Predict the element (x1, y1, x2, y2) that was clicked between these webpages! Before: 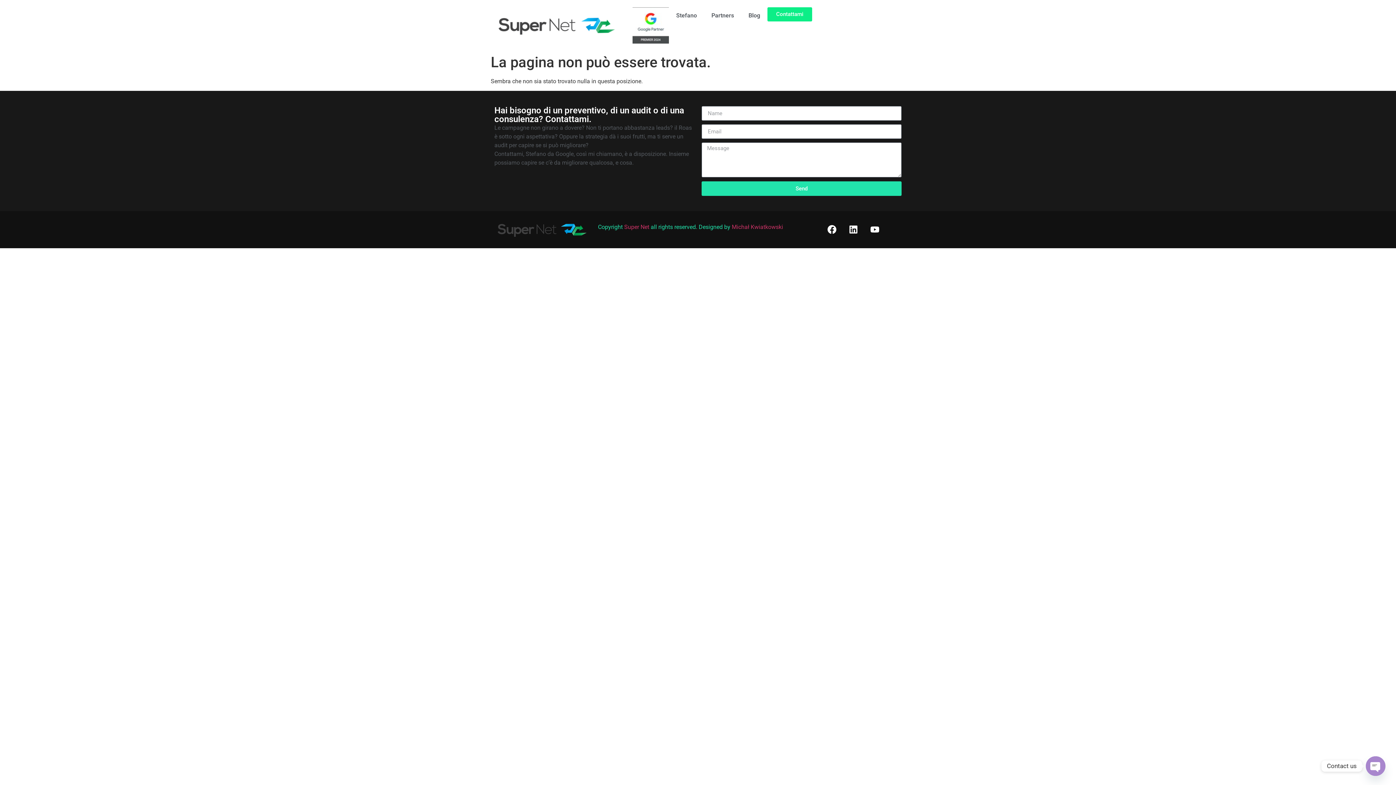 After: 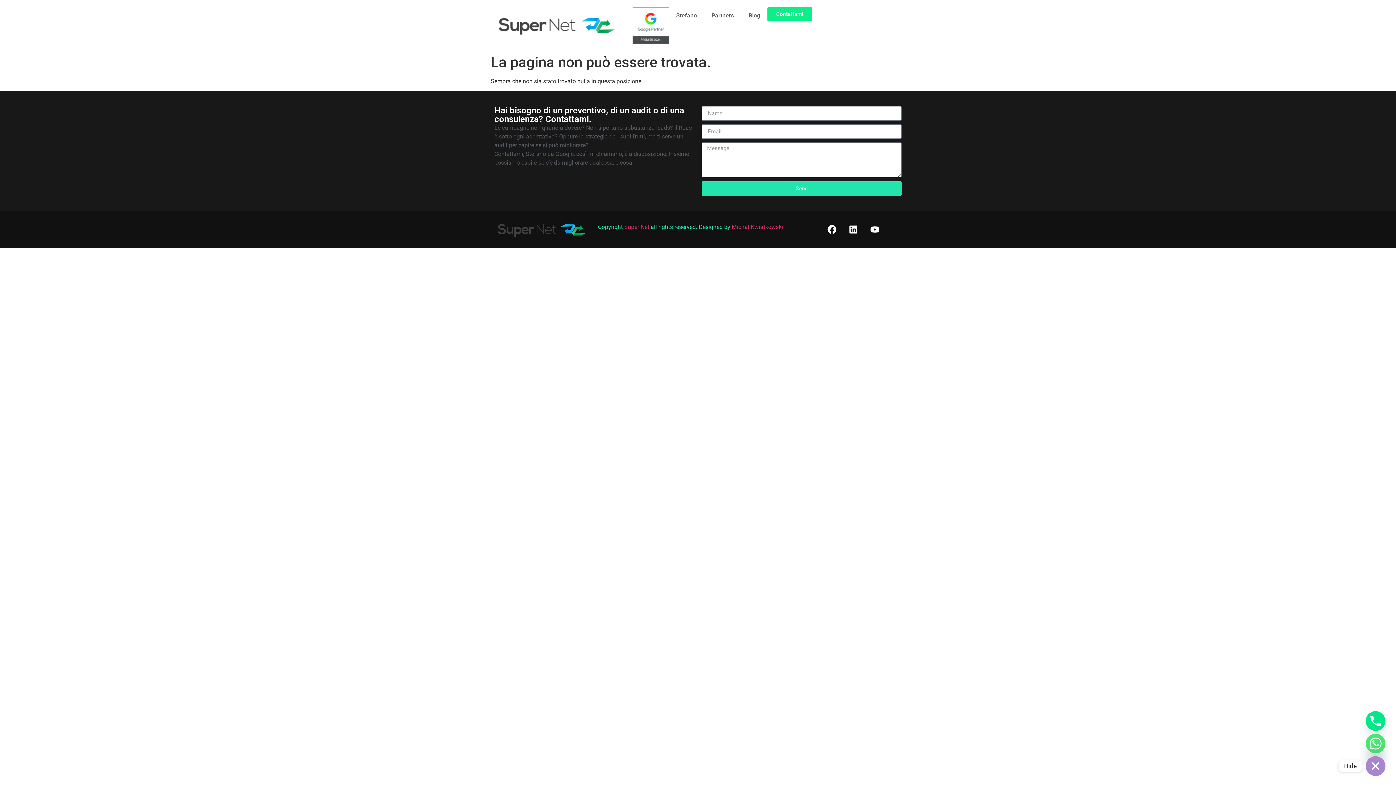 Action: label: Open chaty bbox: (1366, 756, 1385, 776)